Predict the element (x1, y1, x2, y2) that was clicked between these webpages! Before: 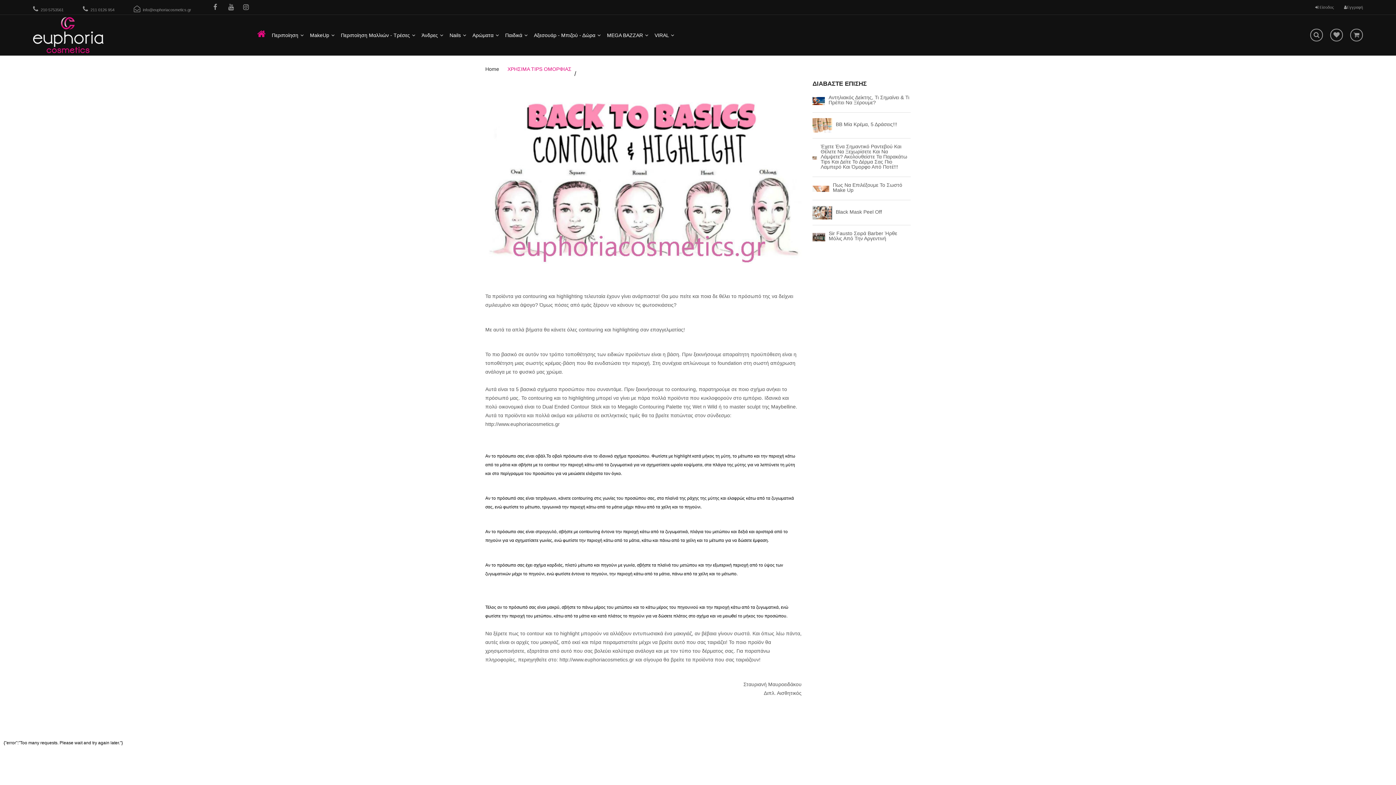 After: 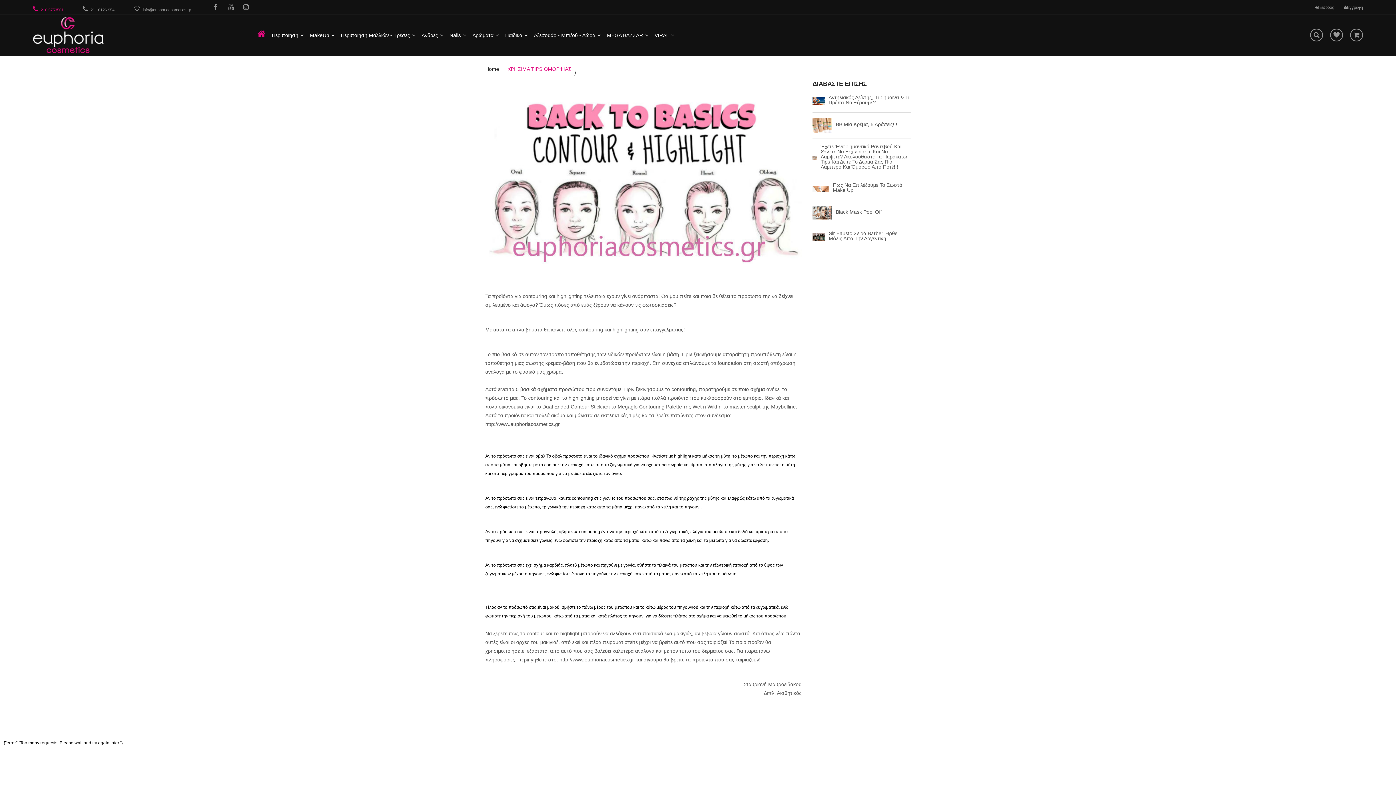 Action: bbox: (33, 7, 63, 12) label:  210 5753561